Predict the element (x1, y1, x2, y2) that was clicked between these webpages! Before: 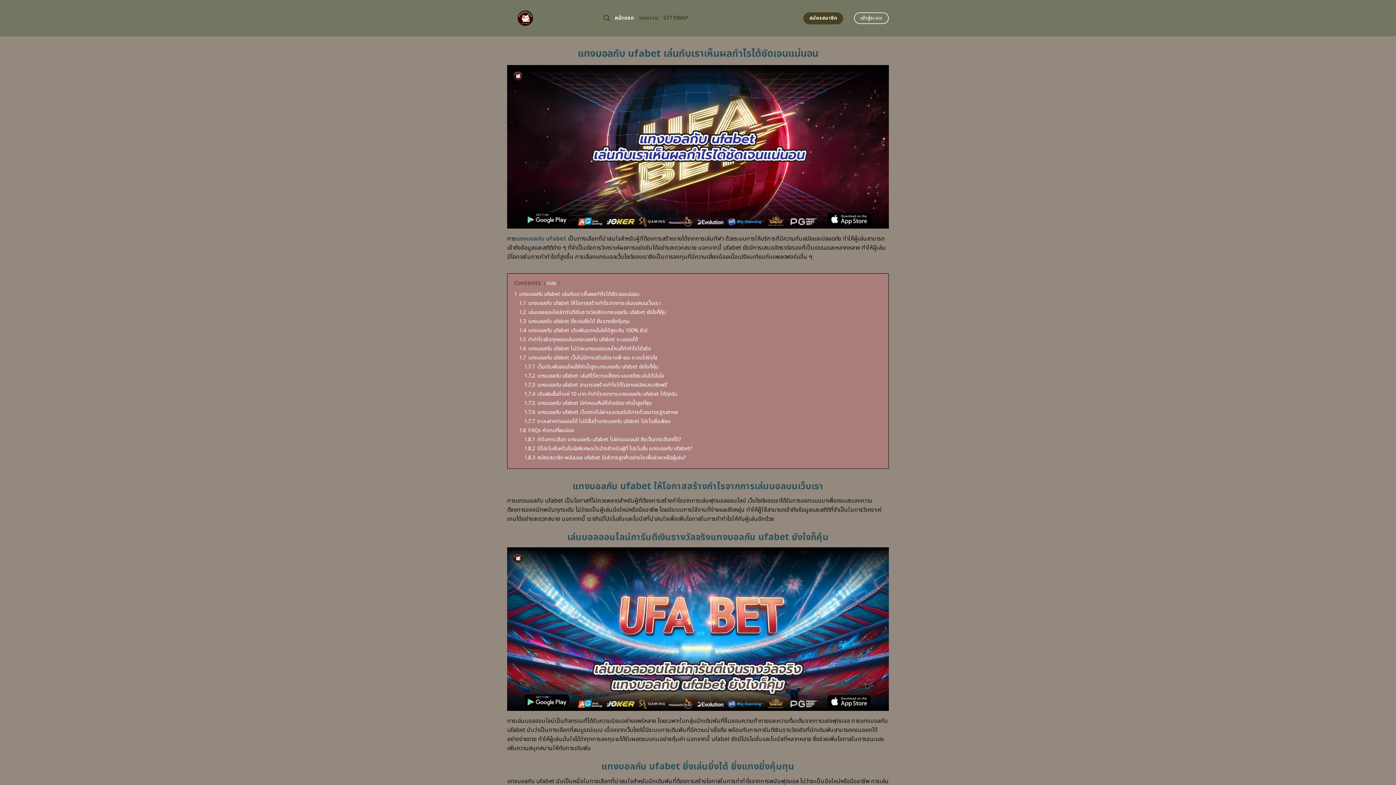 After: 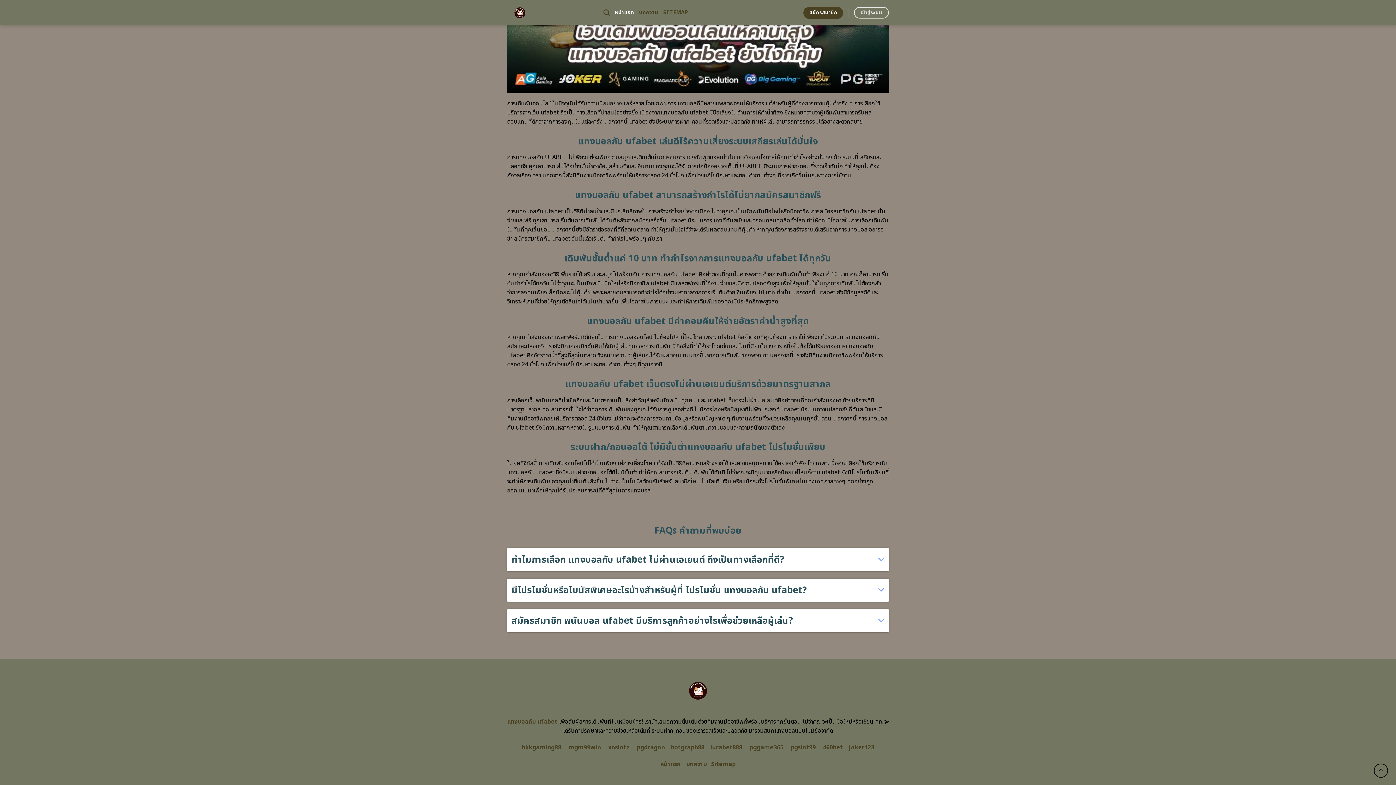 Action: label: 1.7.2 แทงบอลกับ ufabet เล่นดีไร้ความเสี่ยงระบบเสถียรเล่นได้มั่นใจ bbox: (524, 372, 664, 379)